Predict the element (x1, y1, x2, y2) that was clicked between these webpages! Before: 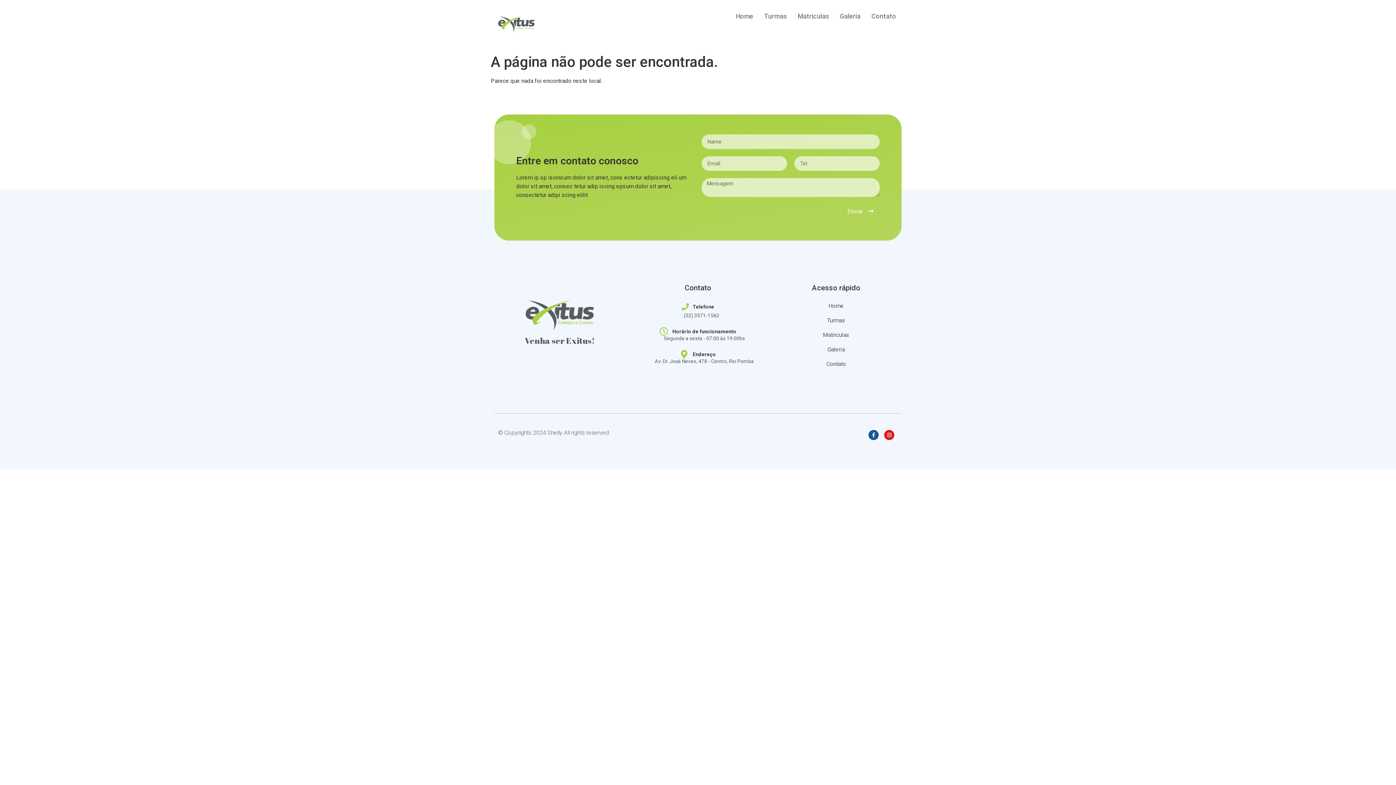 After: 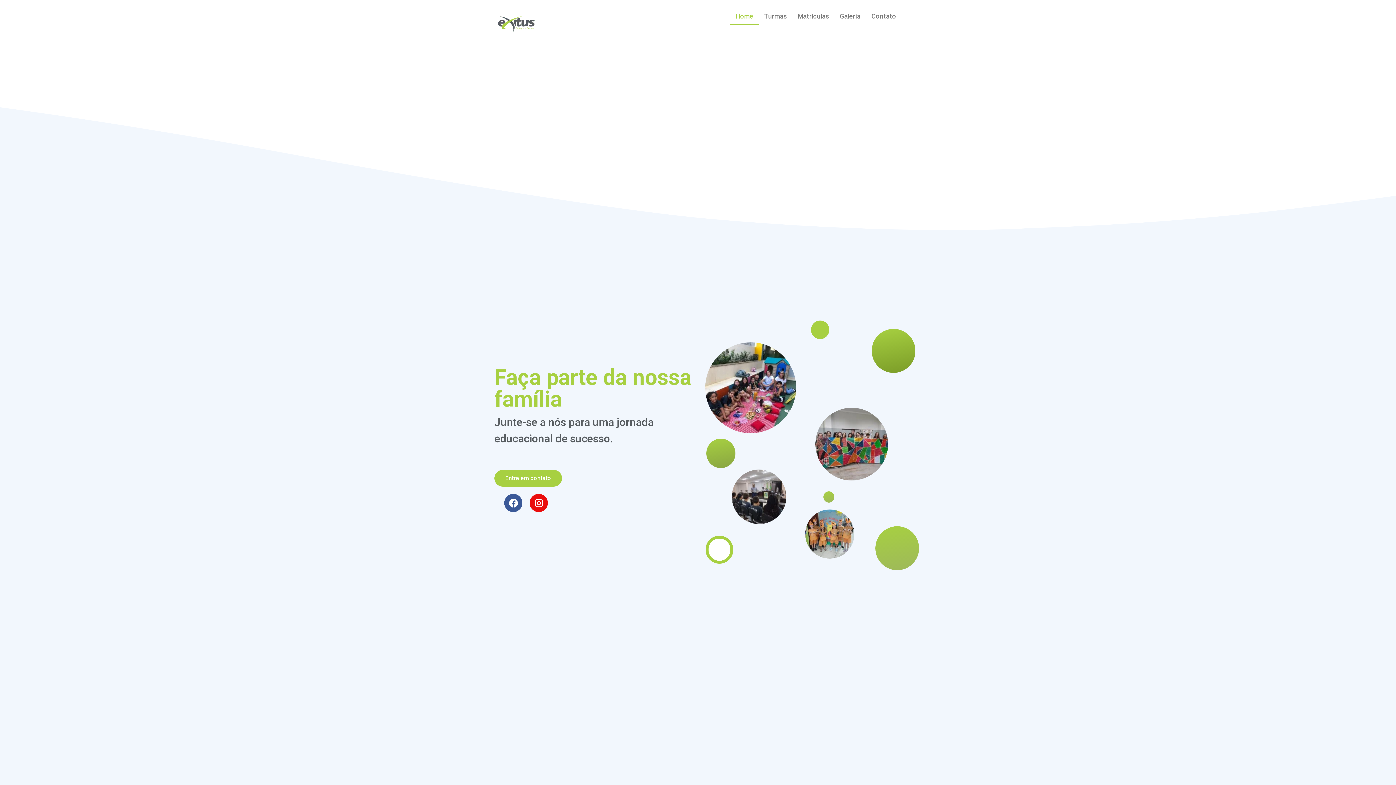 Action: label: Home bbox: (730, 7, 758, 25)